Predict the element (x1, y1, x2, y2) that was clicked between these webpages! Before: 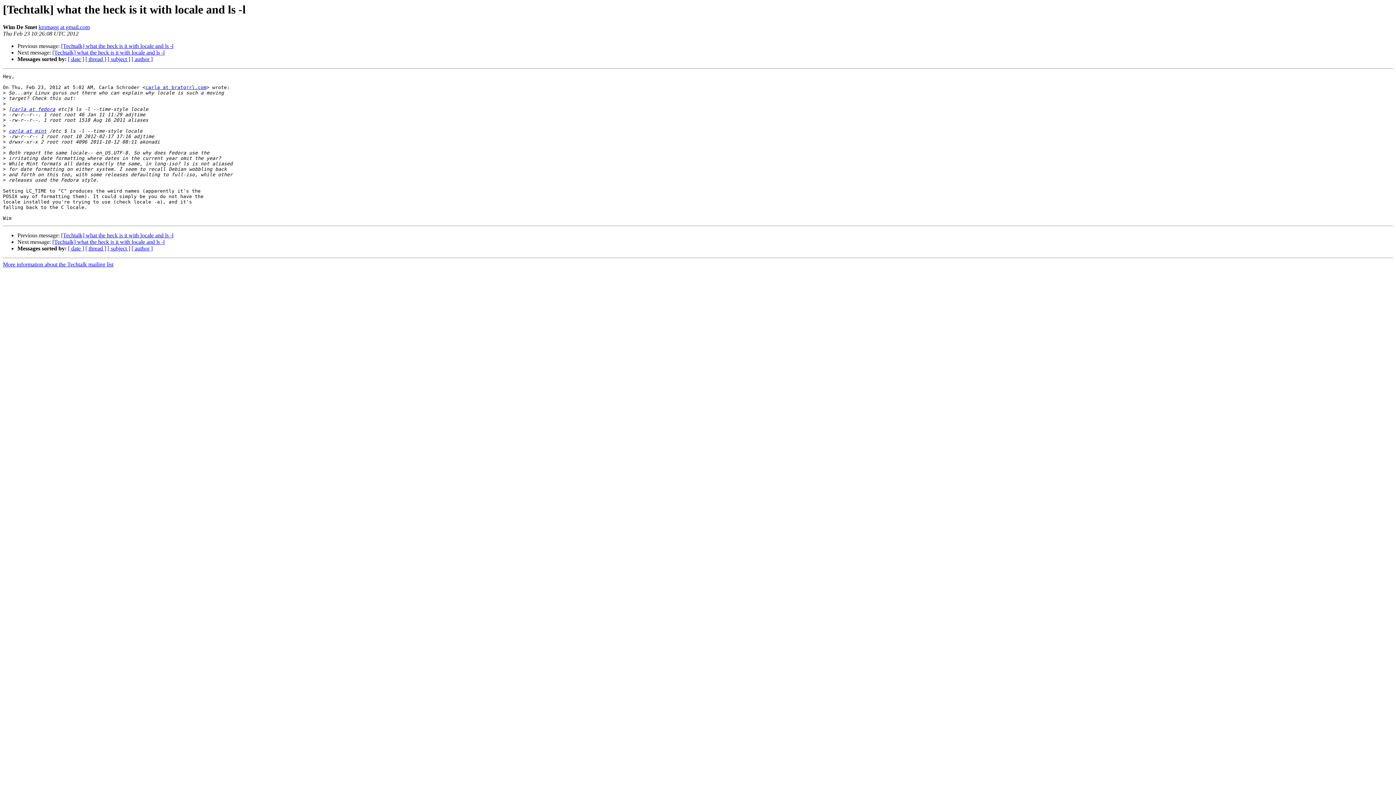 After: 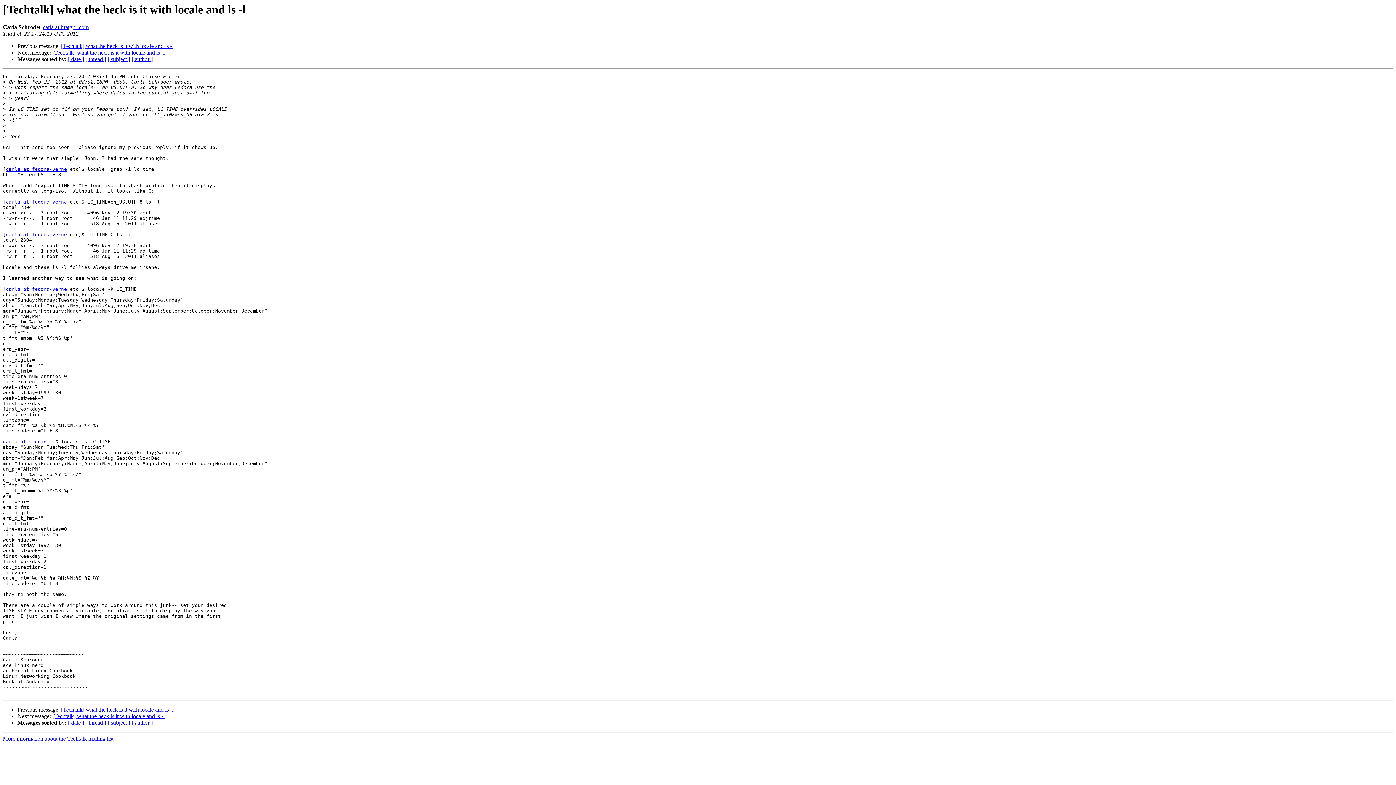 Action: label: [Techtalk] what the heck is it with locale and ls -l bbox: (61, 43, 173, 49)